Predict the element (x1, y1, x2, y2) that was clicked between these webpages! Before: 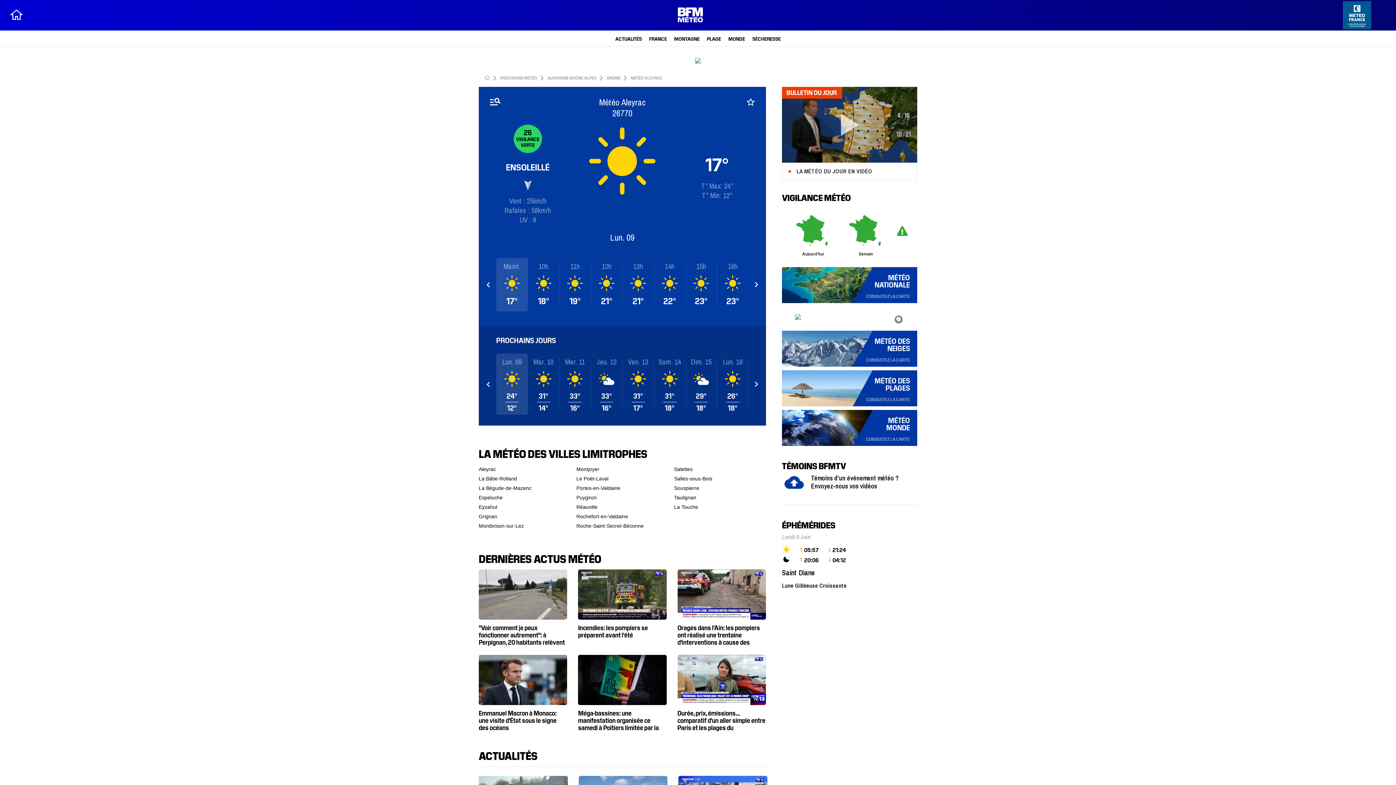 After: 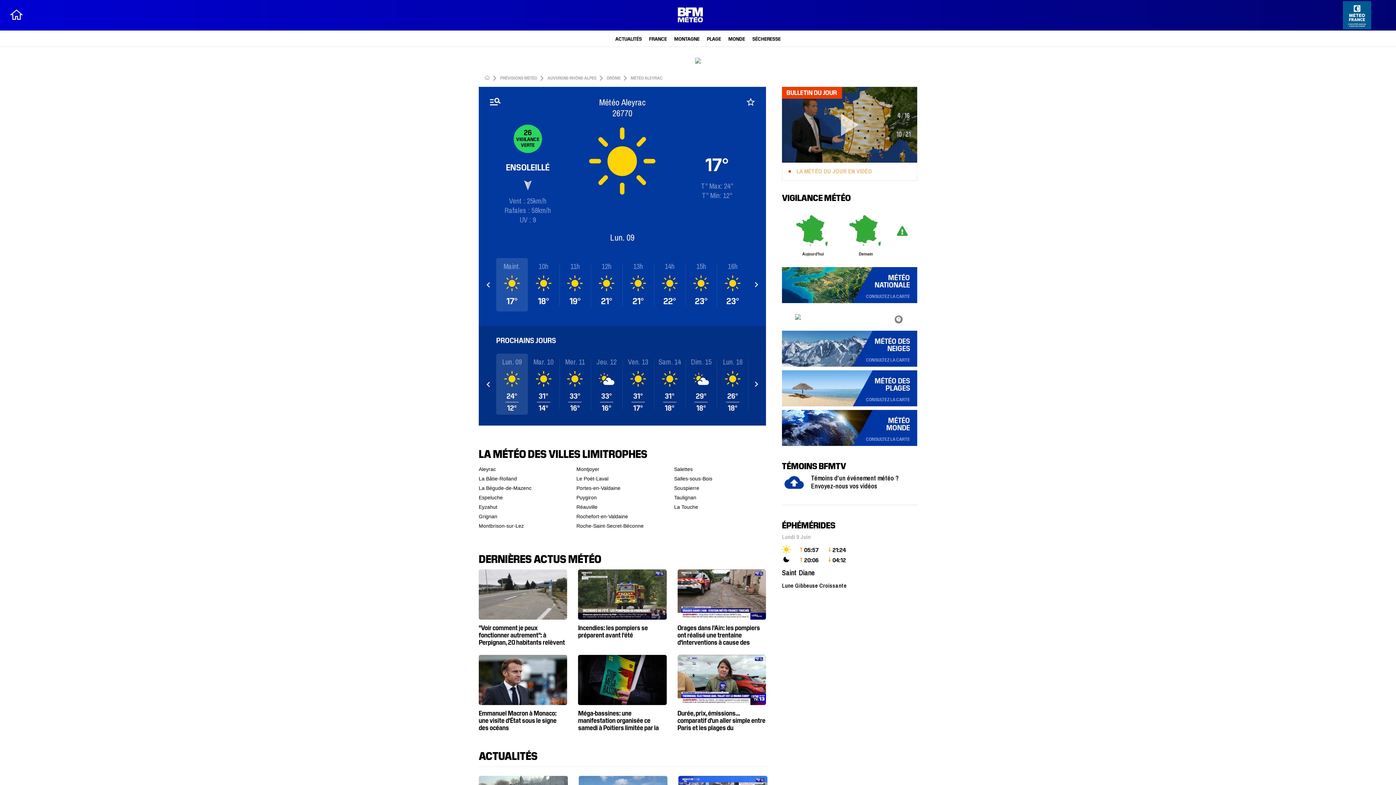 Action: bbox: (782, 86, 917, 181) label: LA MÉTÉO DU JOUR EN VIDÉO